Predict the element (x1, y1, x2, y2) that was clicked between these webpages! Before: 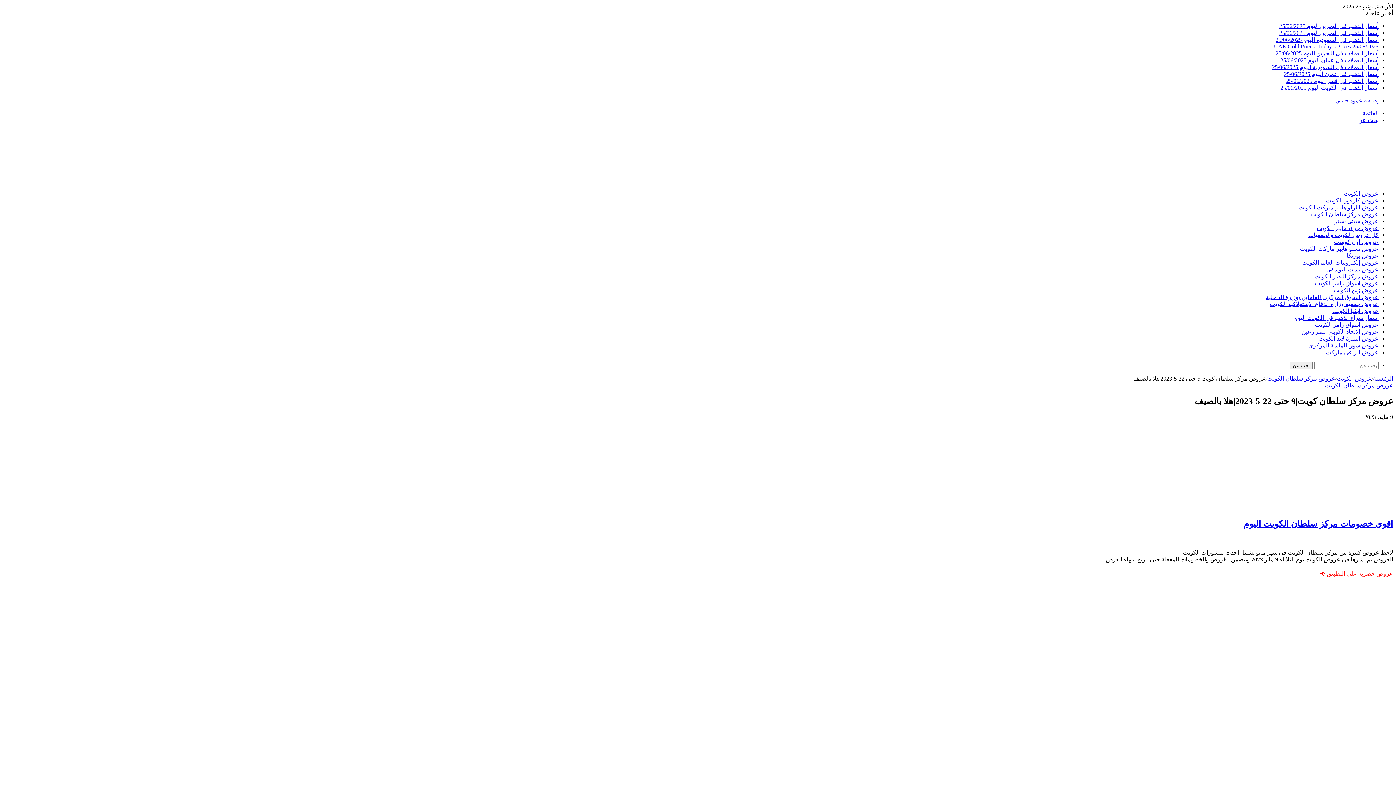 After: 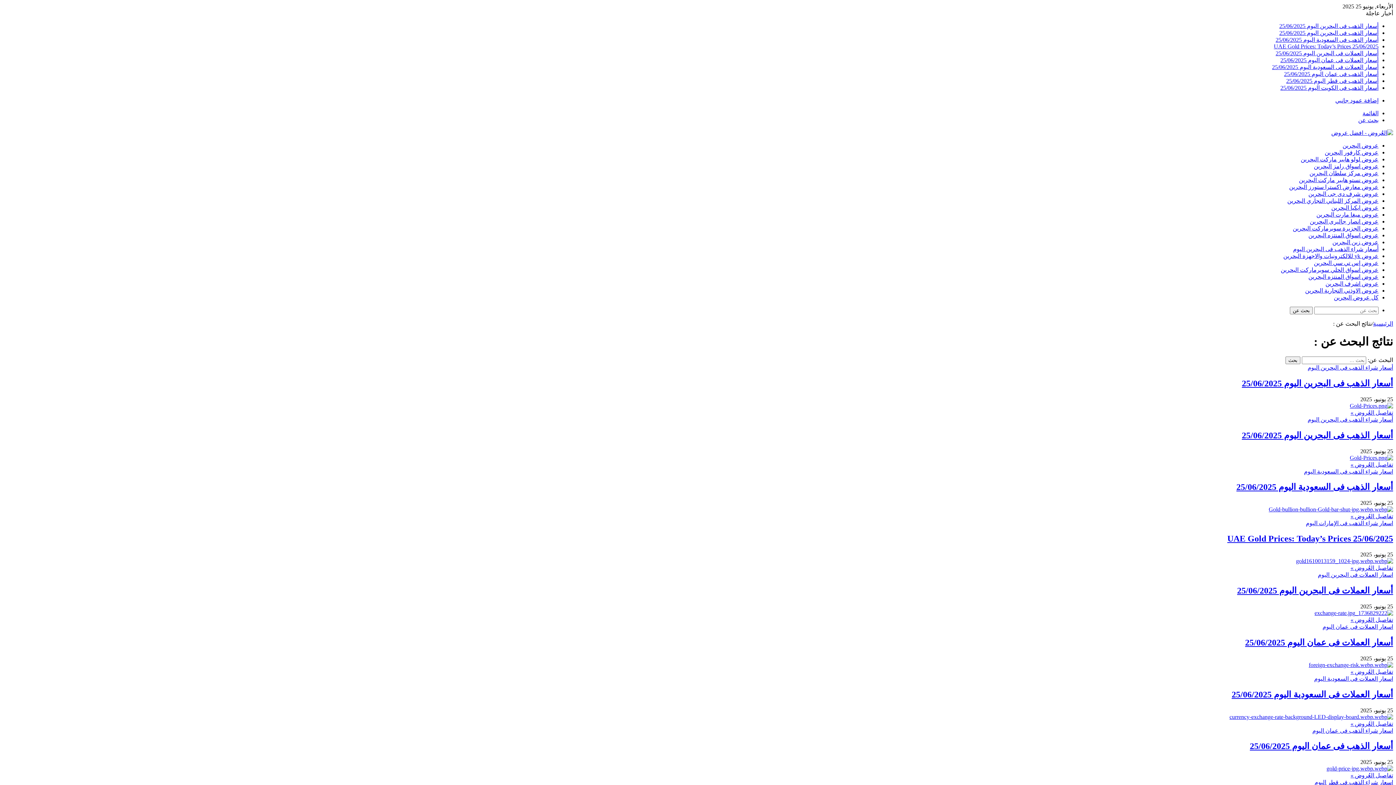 Action: bbox: (1290, 361, 1313, 369) label: بحث عن